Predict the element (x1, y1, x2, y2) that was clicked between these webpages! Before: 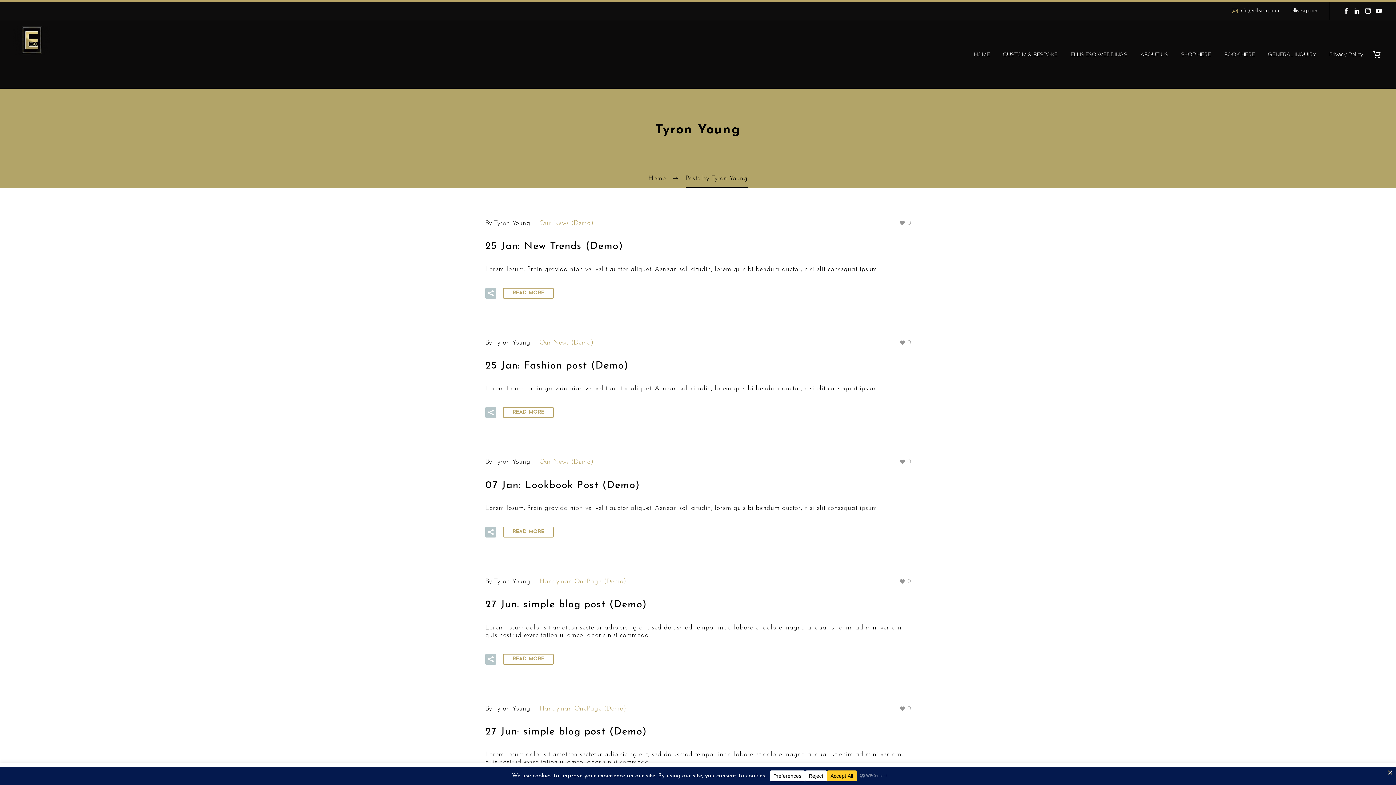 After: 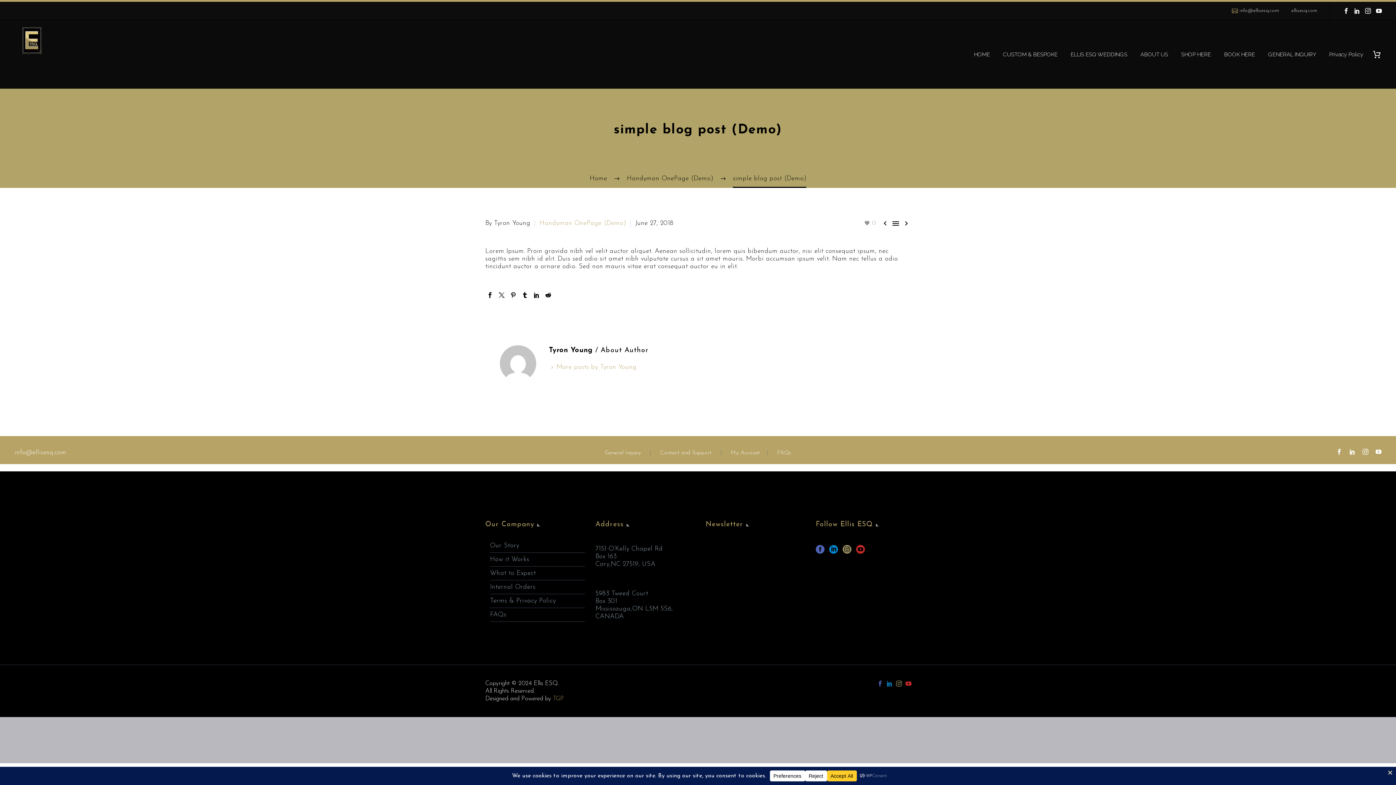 Action: label: 27 Jun: simple blog post (Demo) bbox: (485, 727, 647, 737)